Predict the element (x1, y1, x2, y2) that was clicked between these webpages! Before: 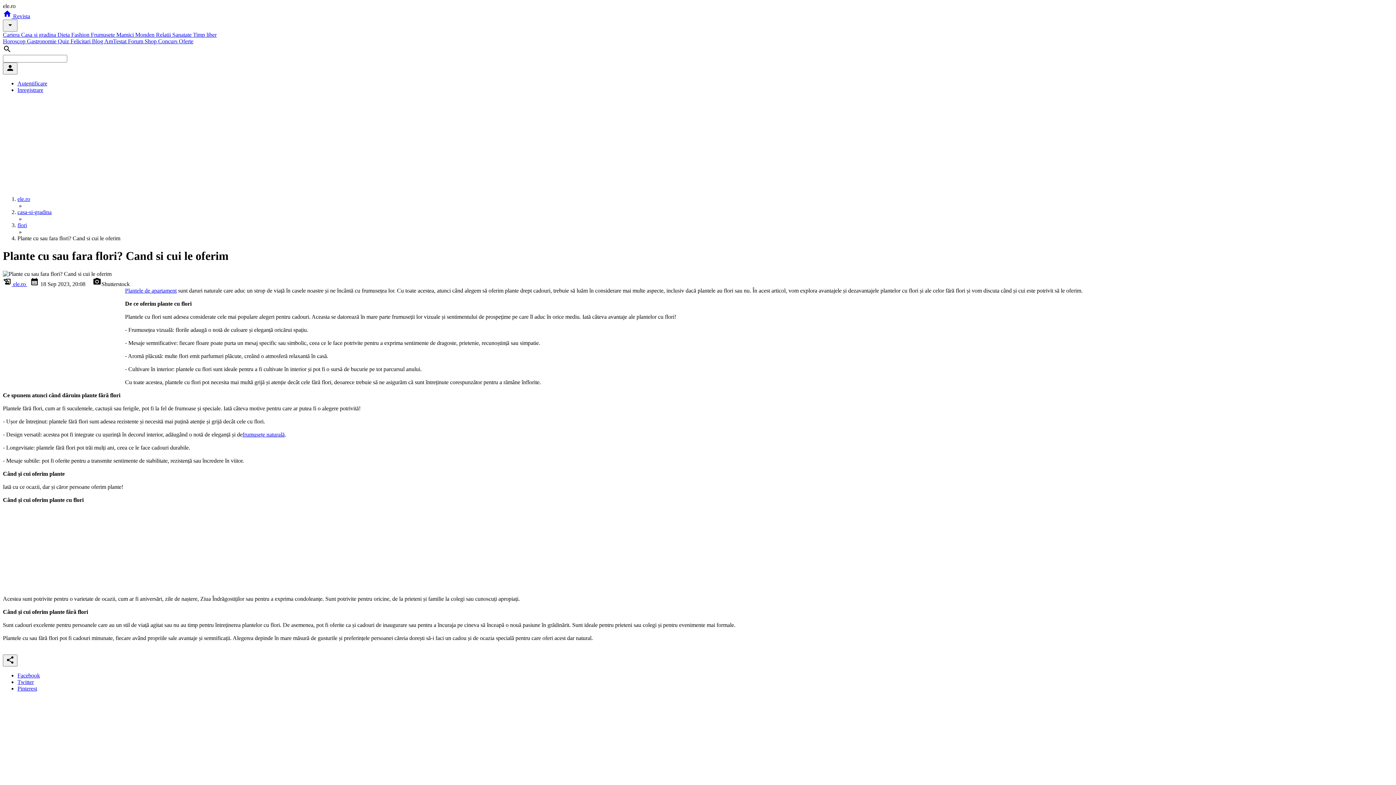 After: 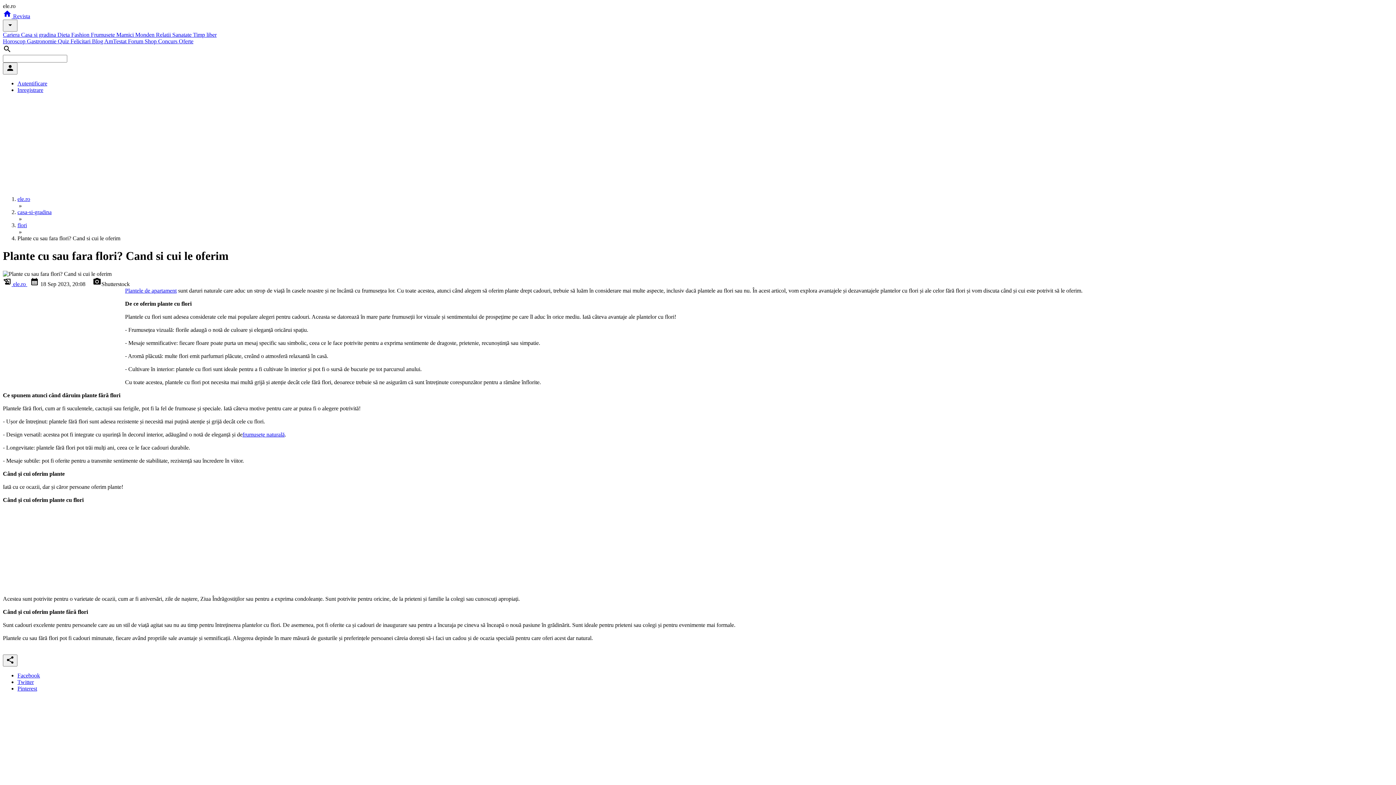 Action: bbox: (17, 679, 33, 685) label: Twitter